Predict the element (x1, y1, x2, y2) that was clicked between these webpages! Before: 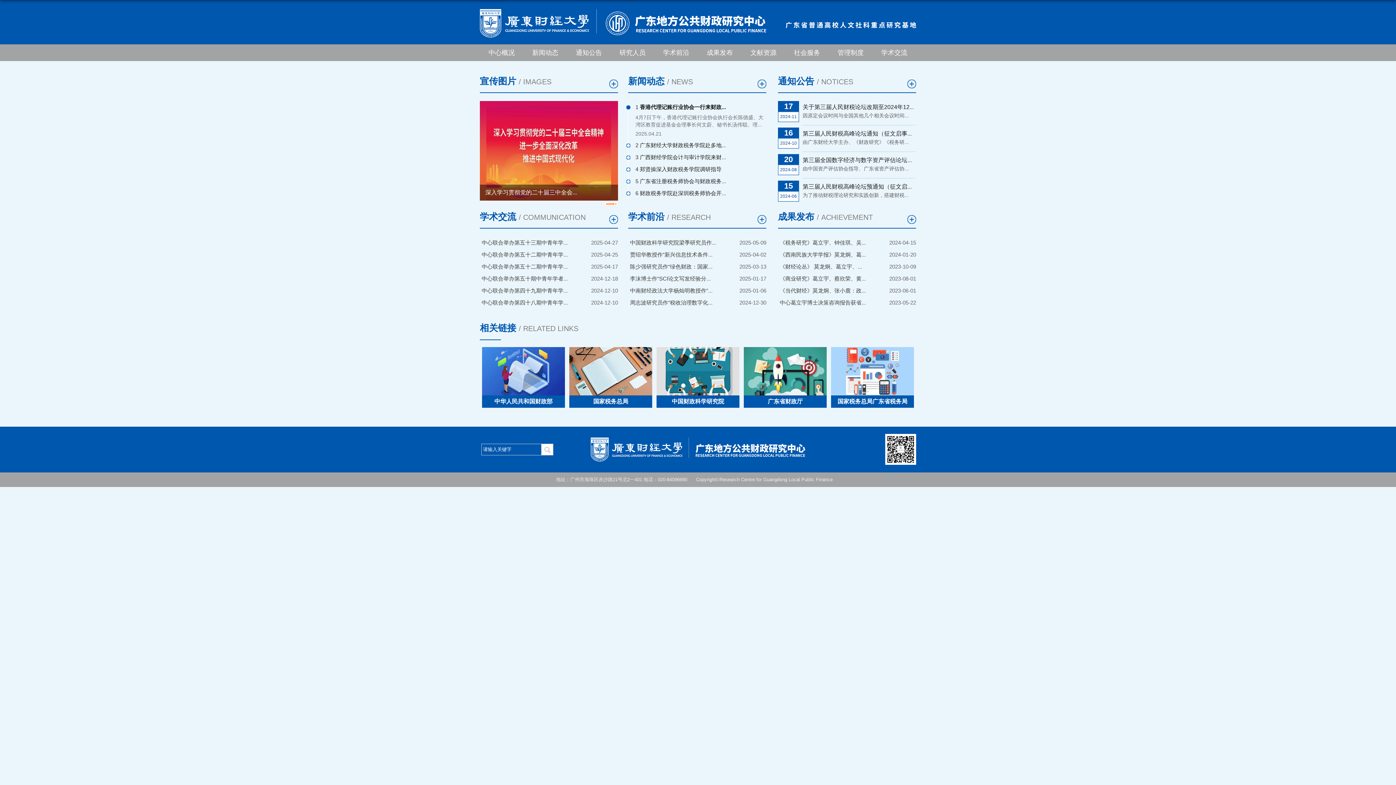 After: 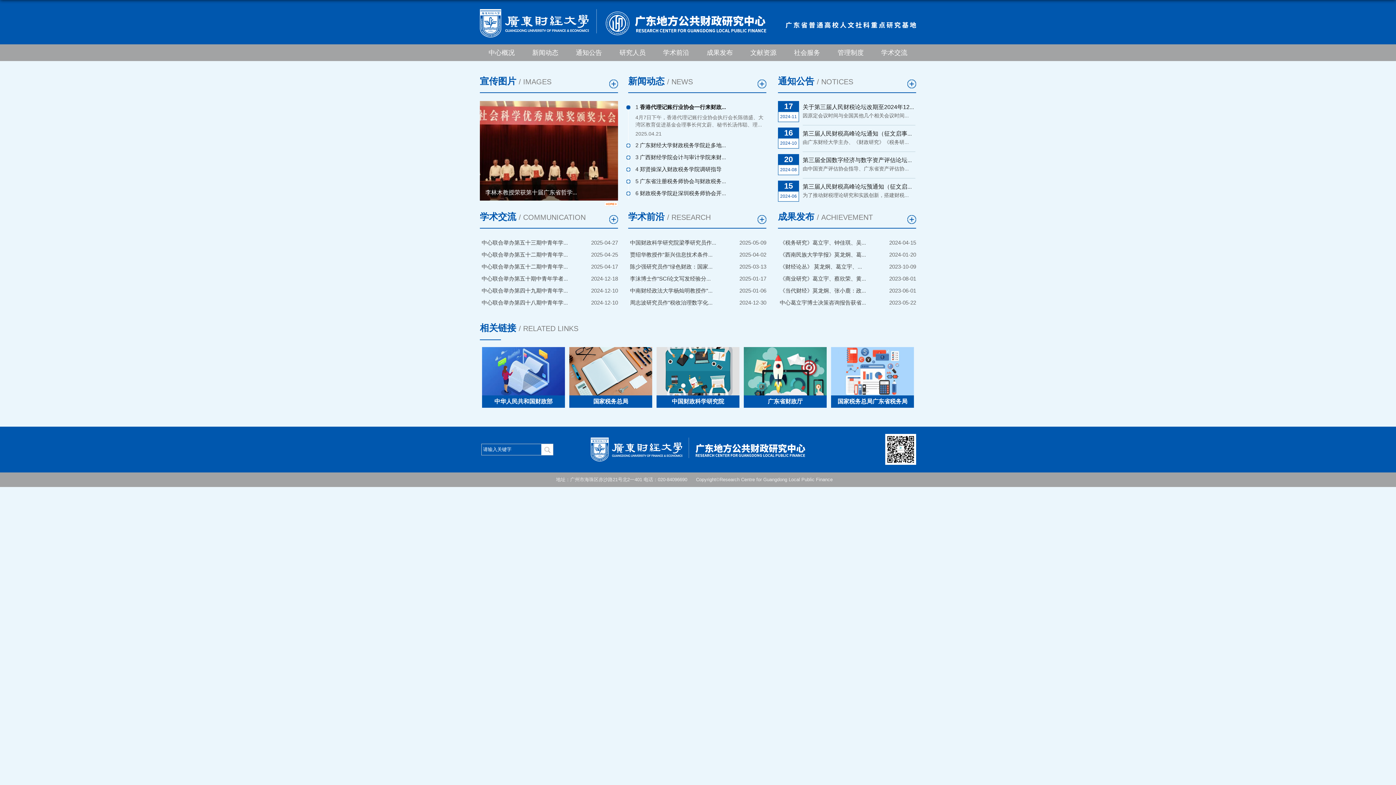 Action: bbox: (480, 8, 916, 44)